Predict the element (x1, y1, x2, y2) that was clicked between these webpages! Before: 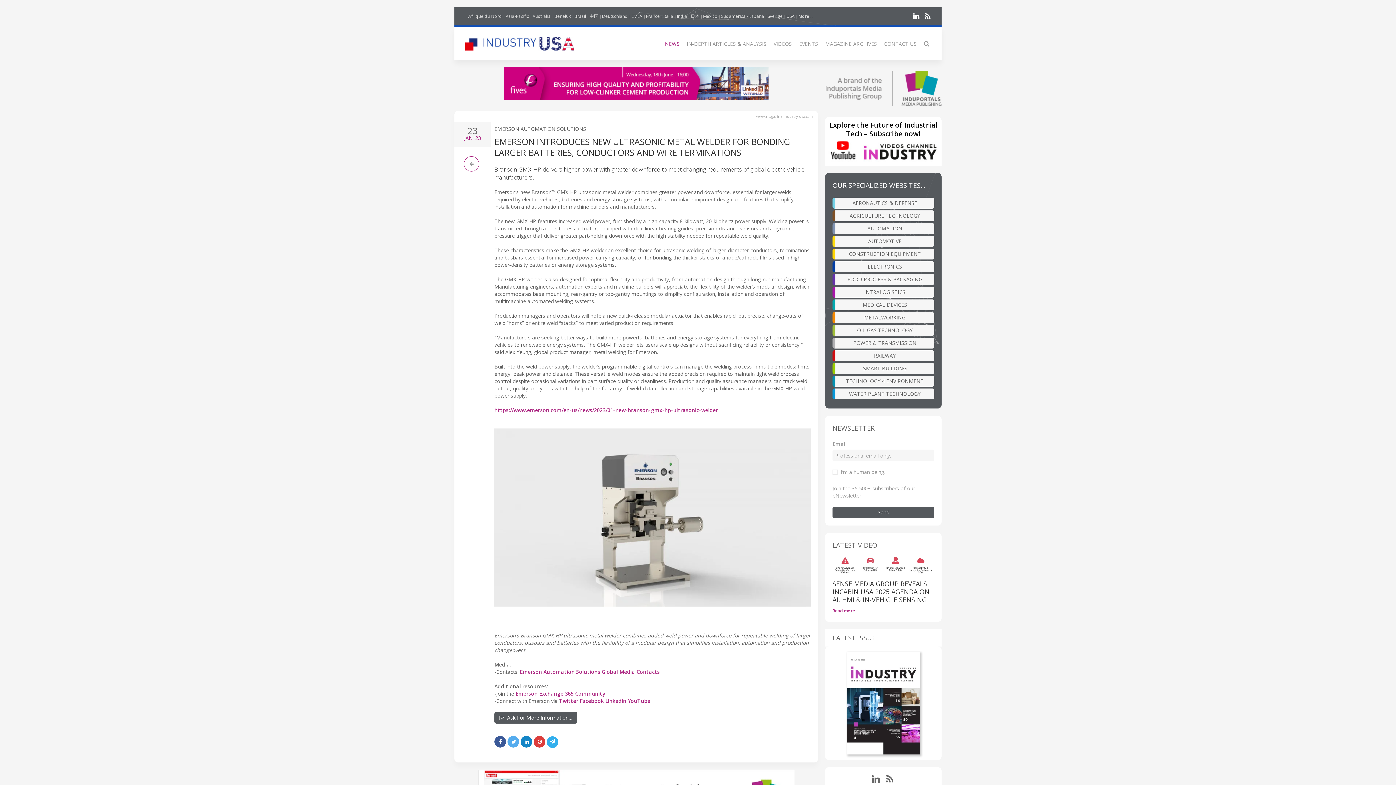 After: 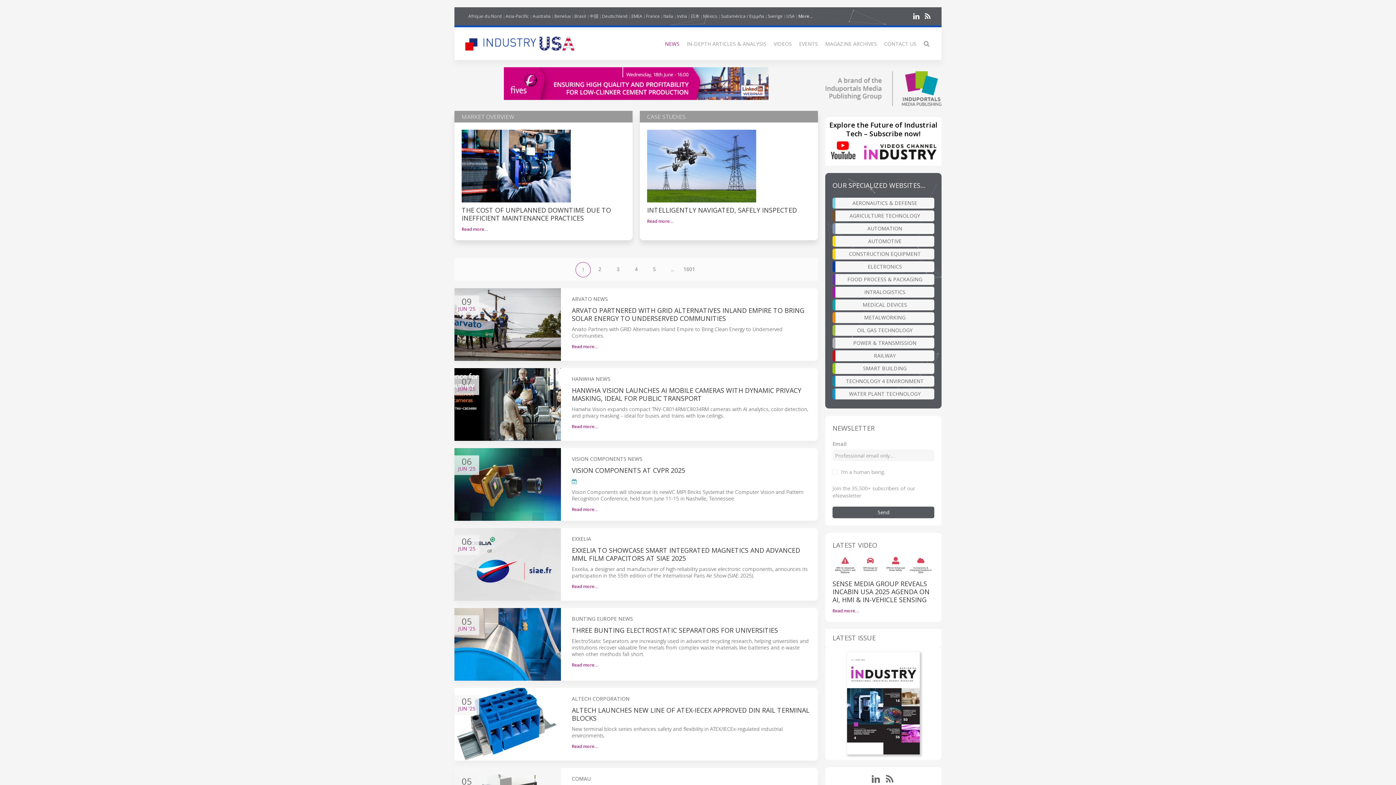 Action: label: IN-DEPTH ARTICLES & ANALYSIS bbox: (684, 38, 769, 49)